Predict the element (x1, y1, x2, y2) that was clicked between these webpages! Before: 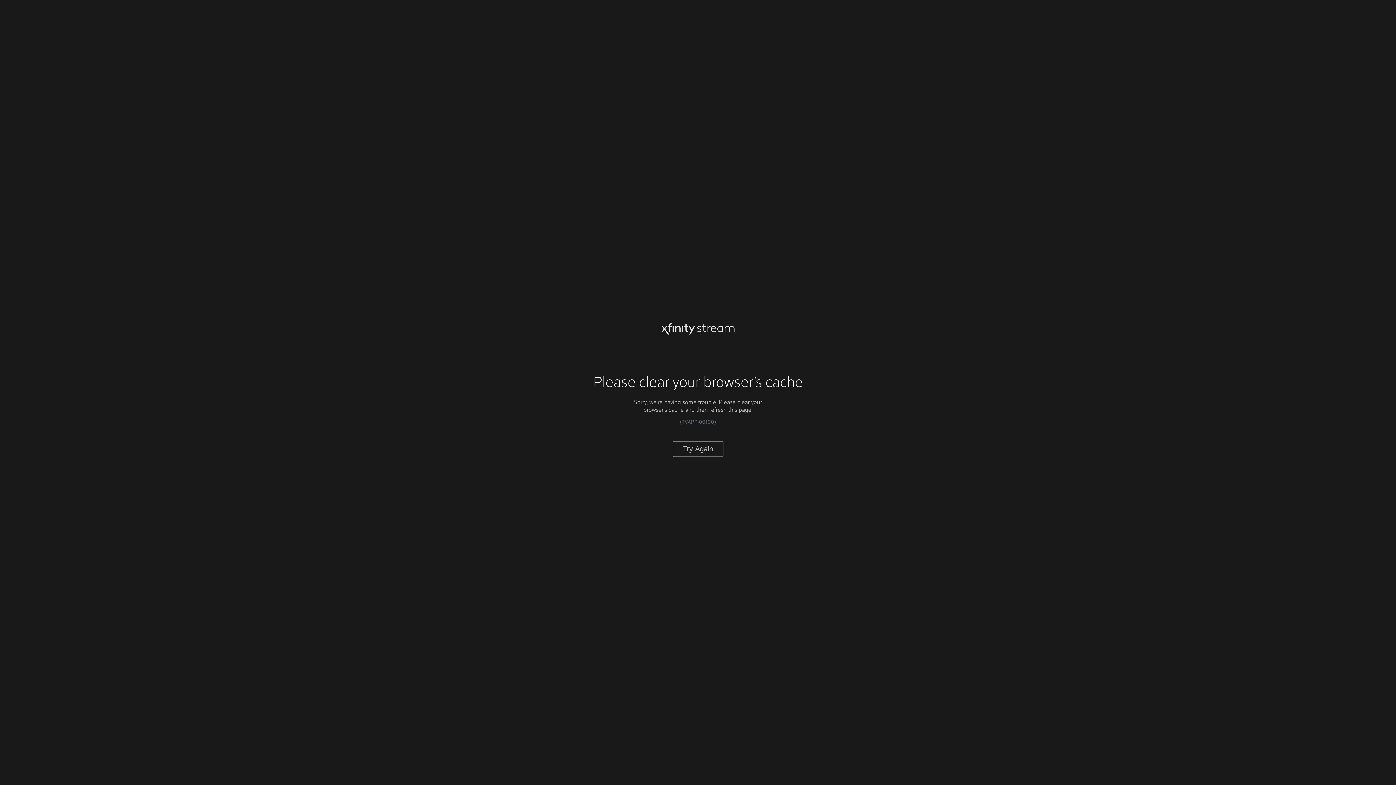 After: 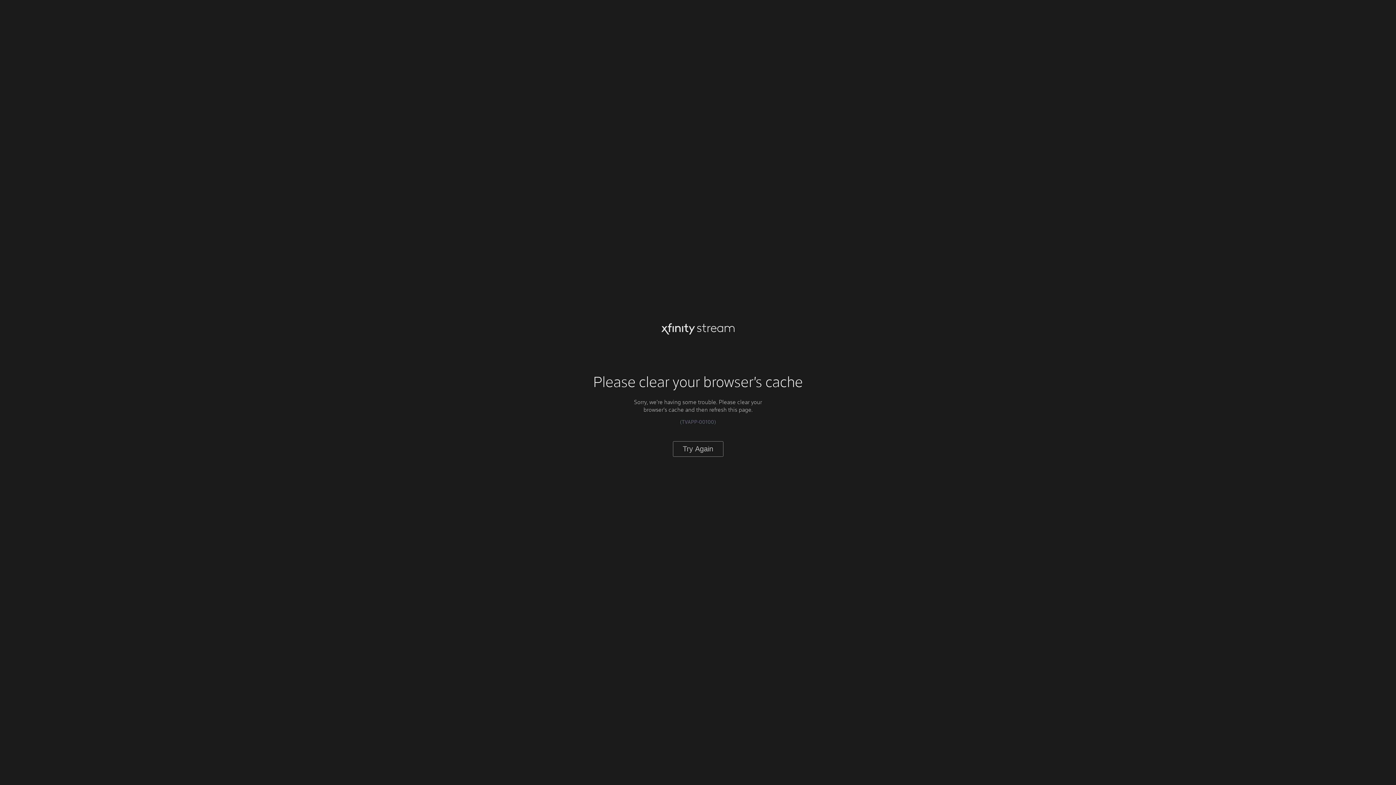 Action: label: Try Again bbox: (672, 441, 723, 456)